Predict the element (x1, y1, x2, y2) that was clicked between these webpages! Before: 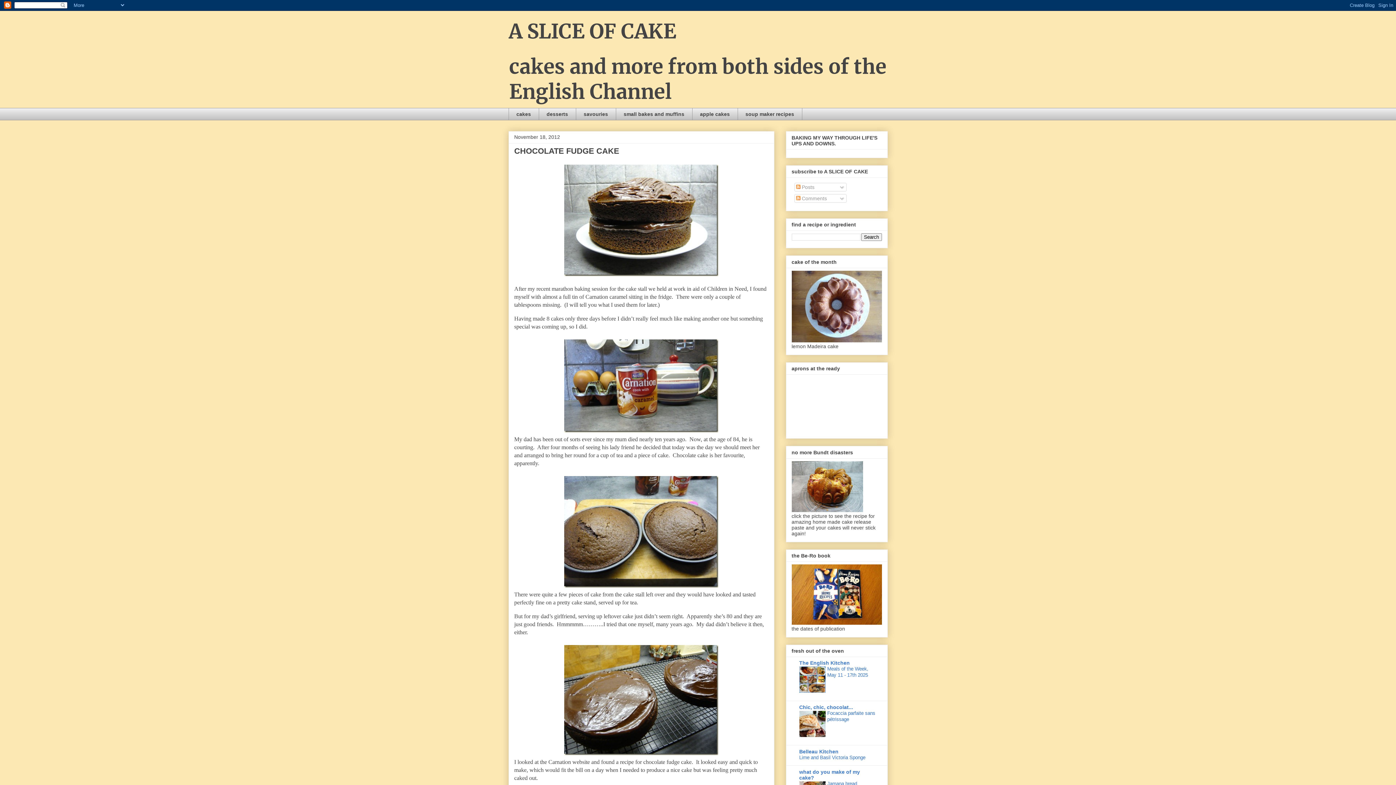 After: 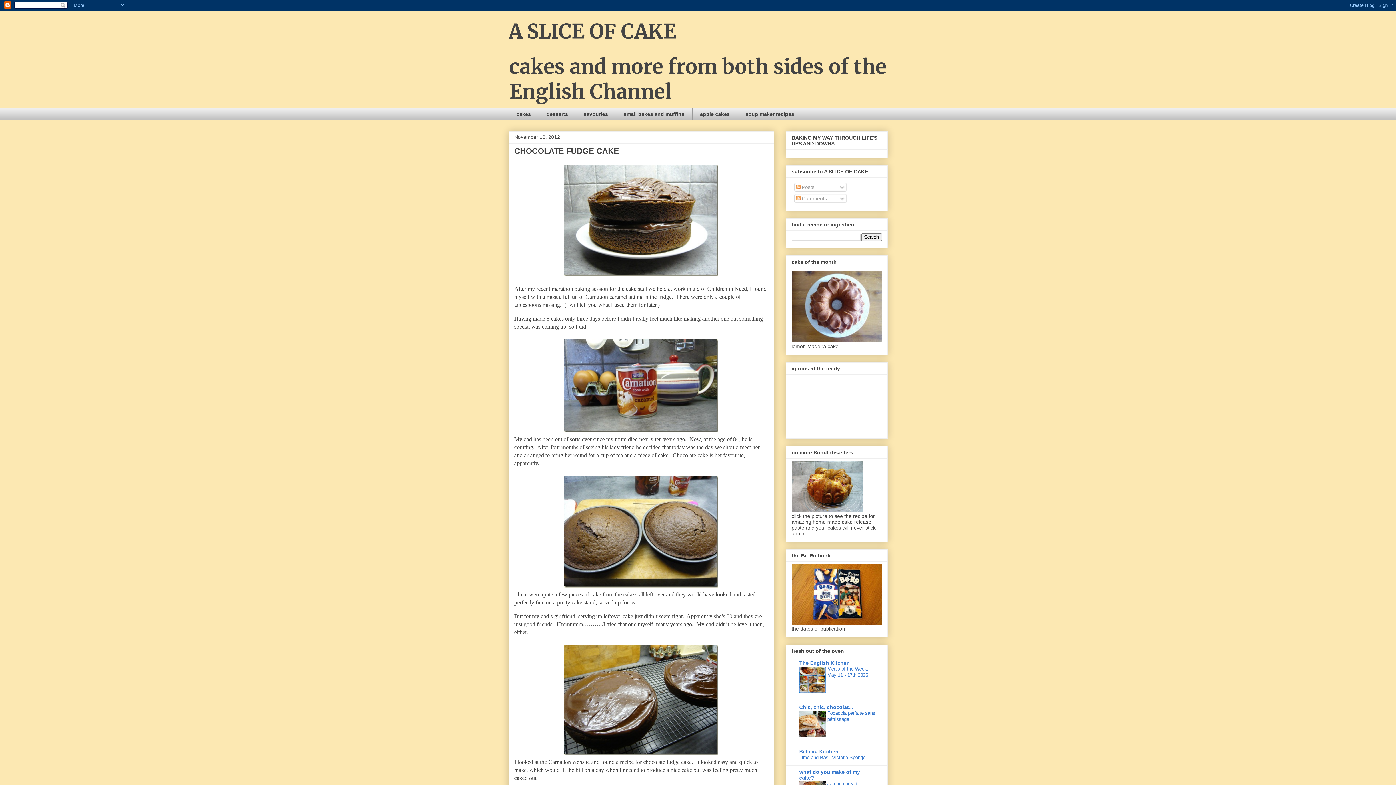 Action: bbox: (799, 660, 850, 666) label: The English Kitchen